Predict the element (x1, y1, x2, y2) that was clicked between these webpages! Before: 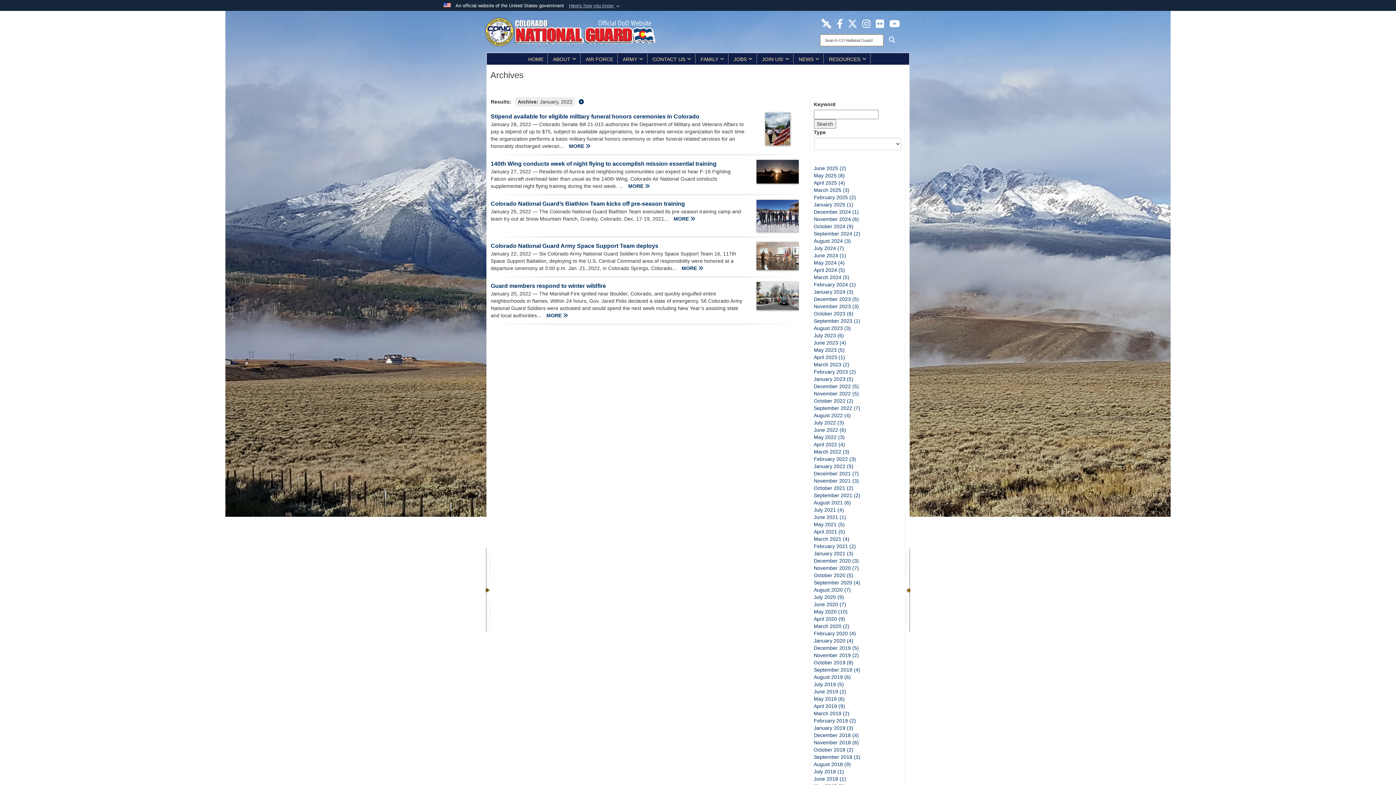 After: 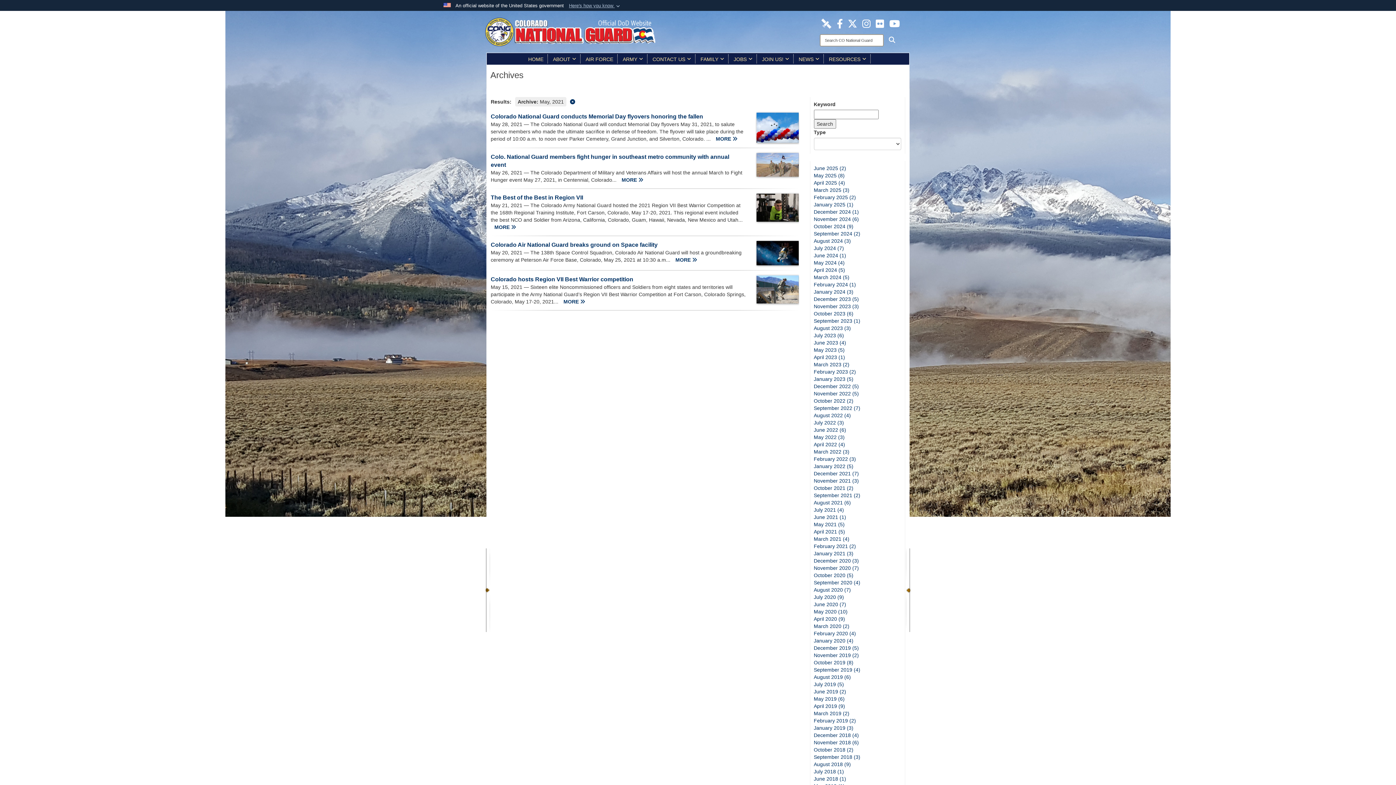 Action: bbox: (814, 521, 844, 527) label: May 2021 (5)